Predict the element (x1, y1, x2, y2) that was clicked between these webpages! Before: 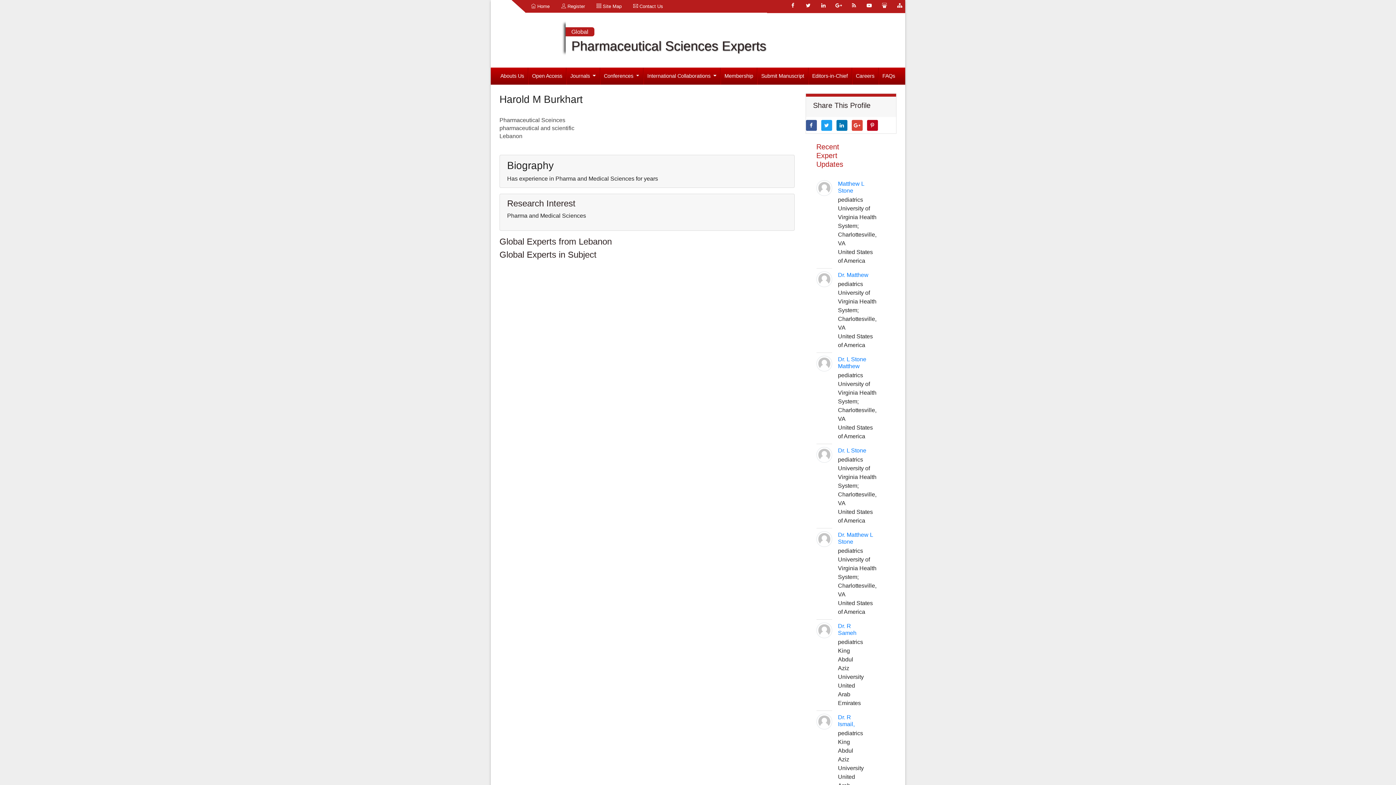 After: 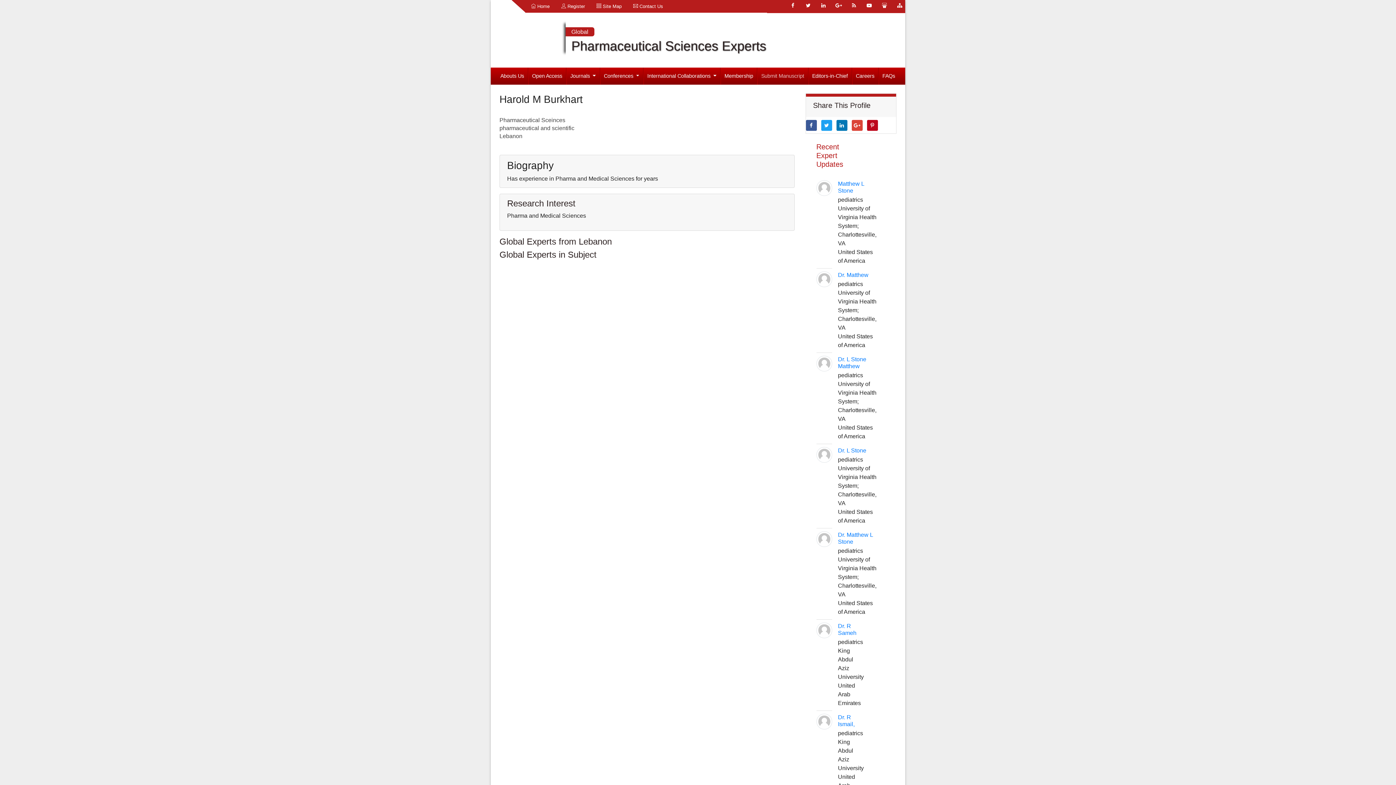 Action: bbox: (757, 67, 808, 84) label: Submit Manuscript